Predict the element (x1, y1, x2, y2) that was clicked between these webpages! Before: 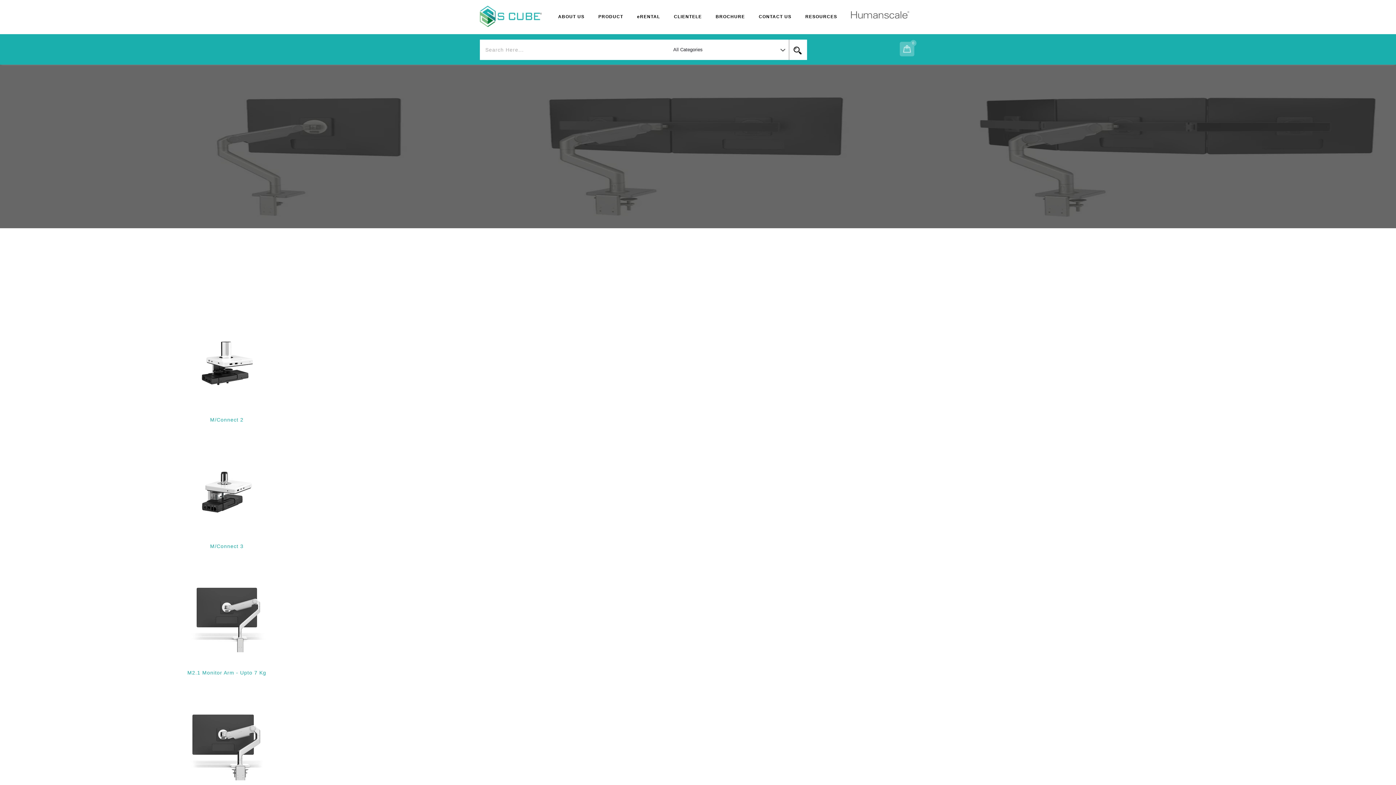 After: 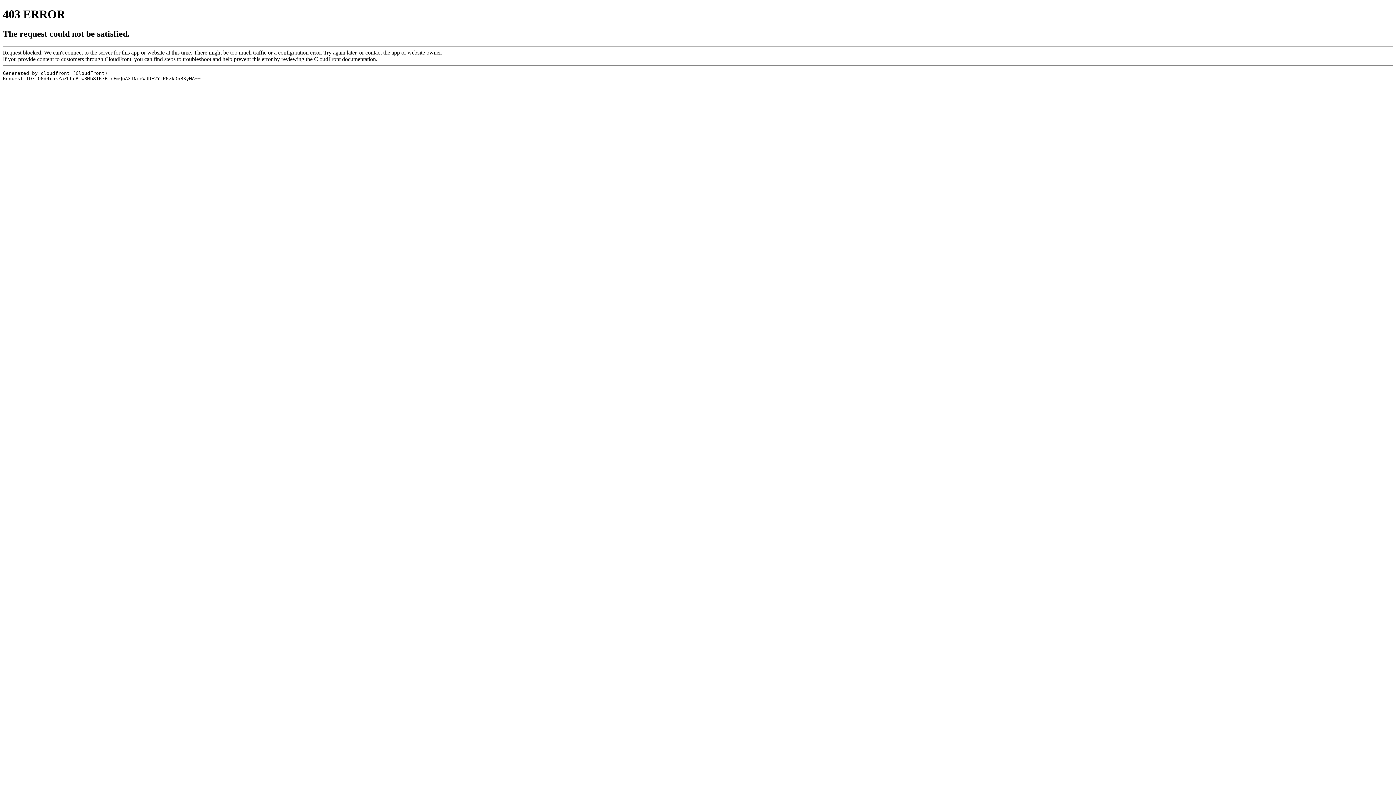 Action: bbox: (844, 5, 916, 28)